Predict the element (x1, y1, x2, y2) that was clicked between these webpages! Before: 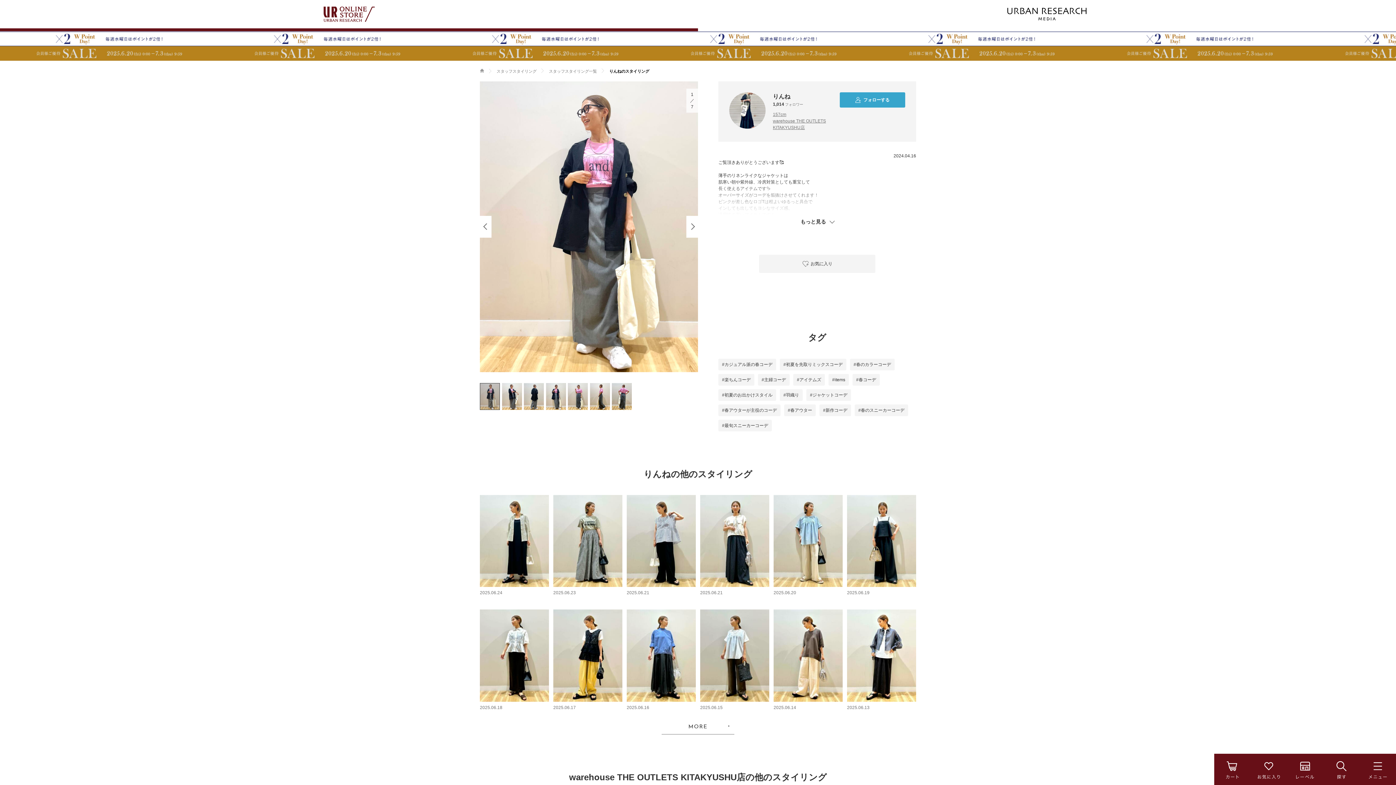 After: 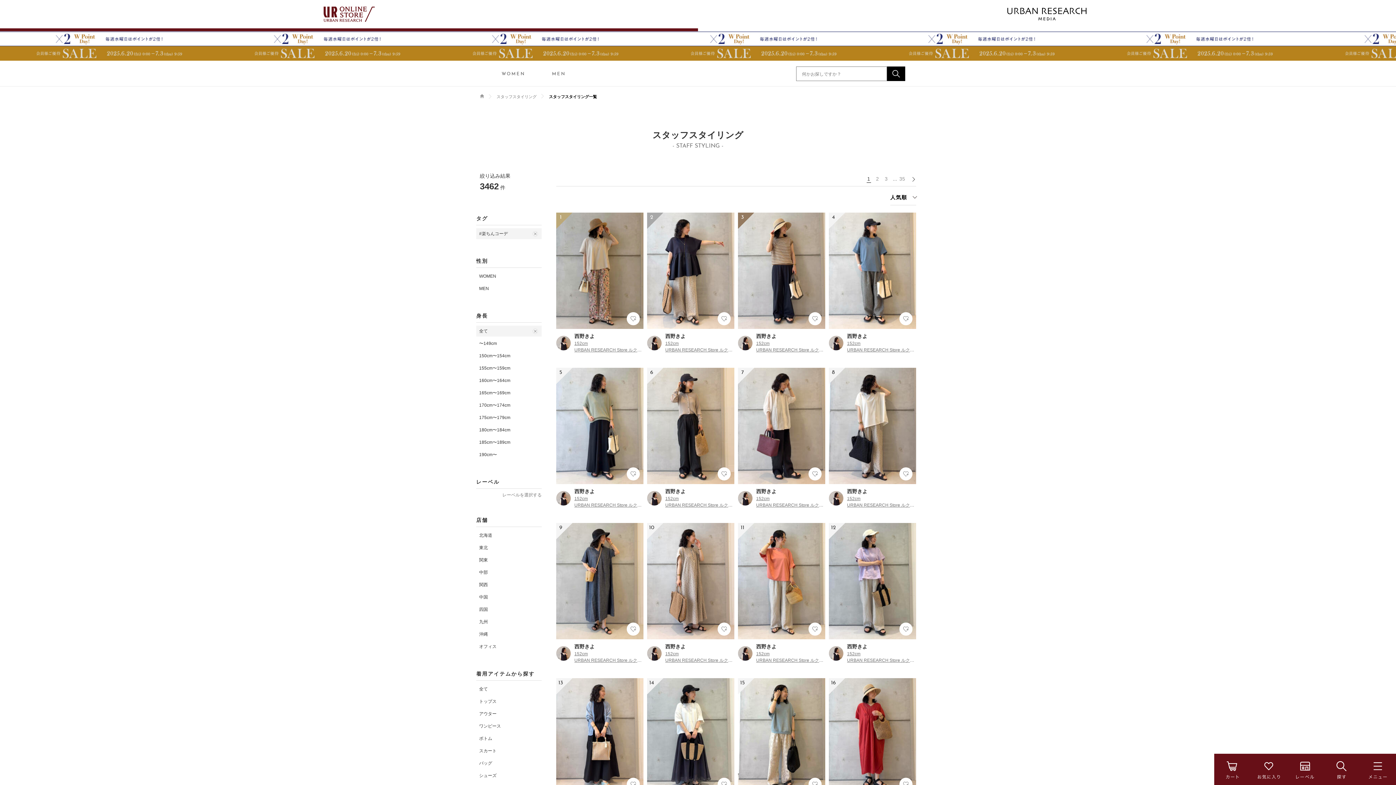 Action: label: #楽ちんコーデ bbox: (718, 374, 754, 385)